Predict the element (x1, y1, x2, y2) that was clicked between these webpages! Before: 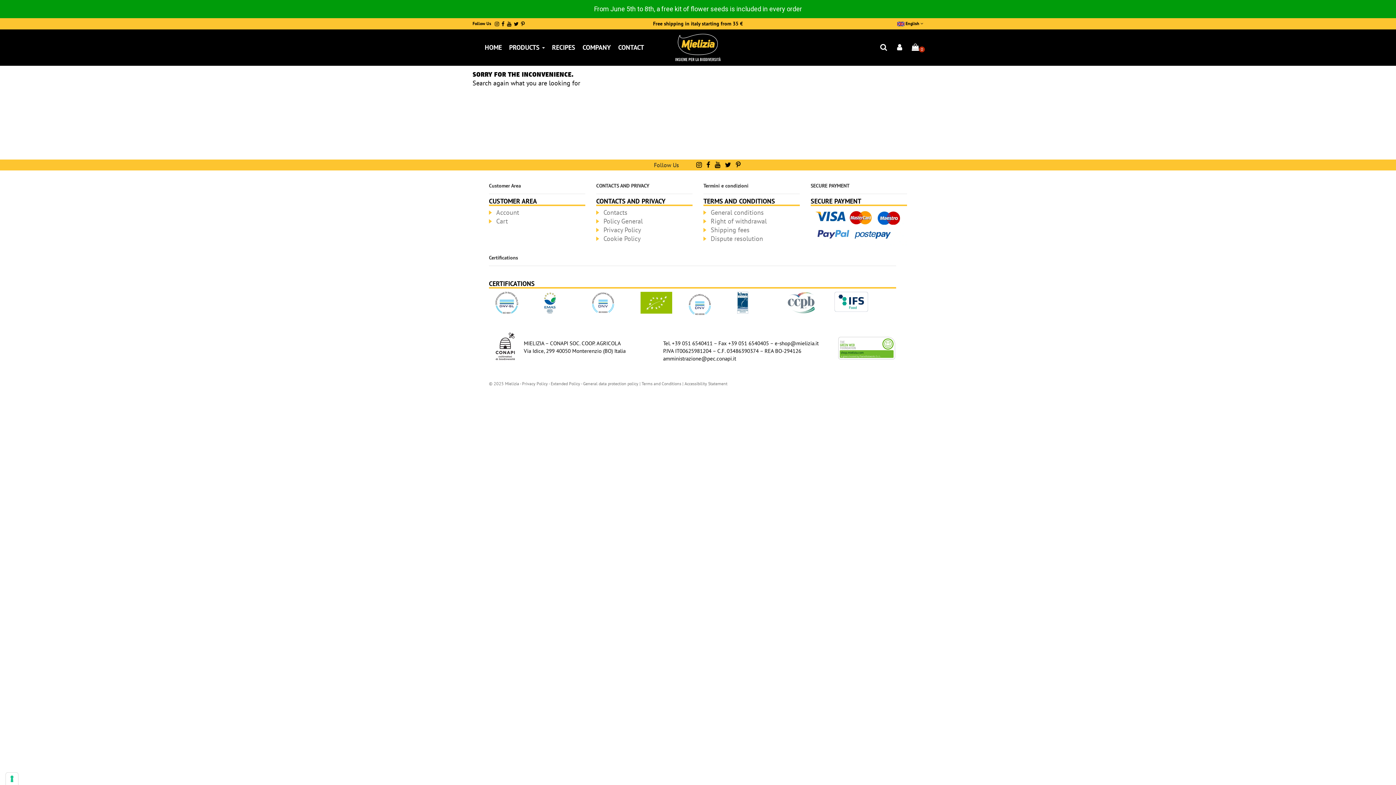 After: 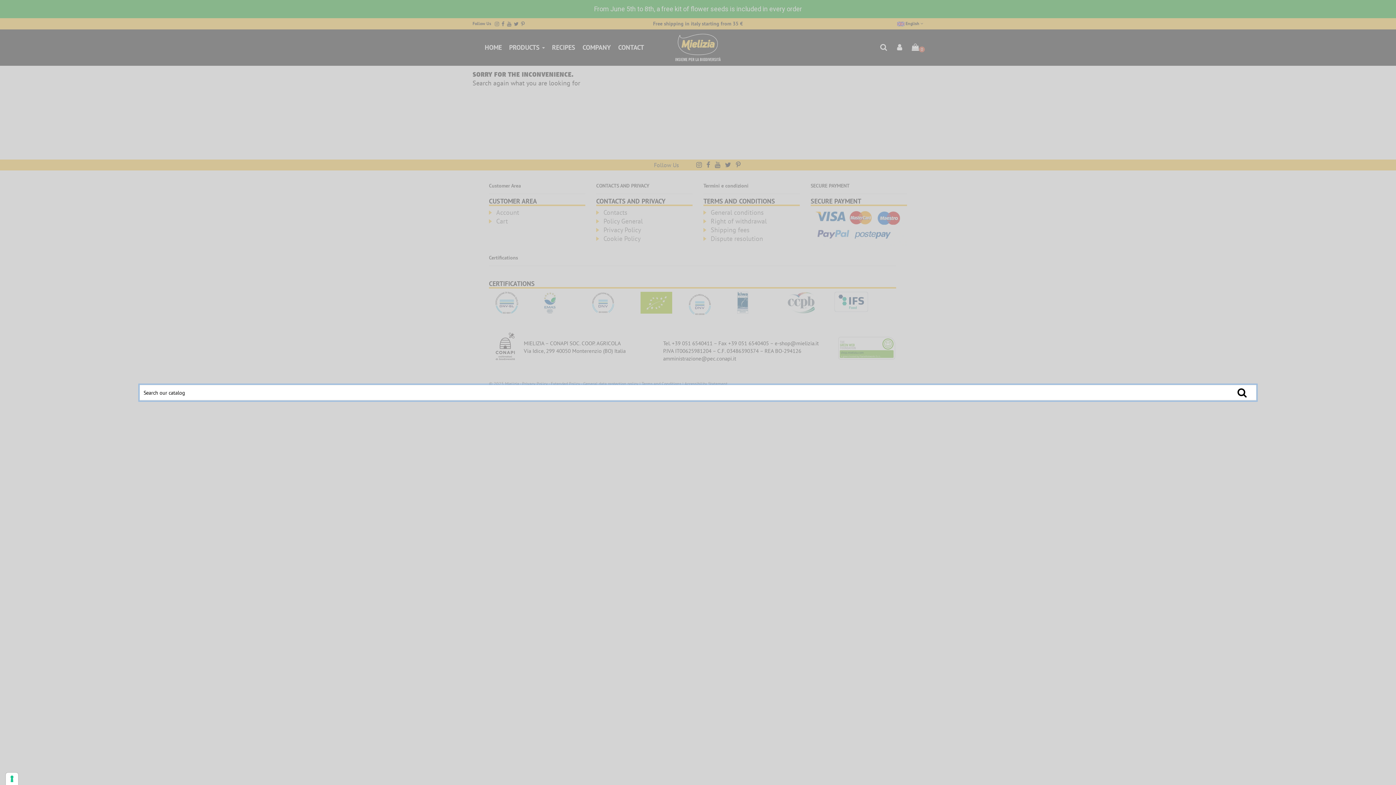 Action: bbox: (879, 42, 888, 53)